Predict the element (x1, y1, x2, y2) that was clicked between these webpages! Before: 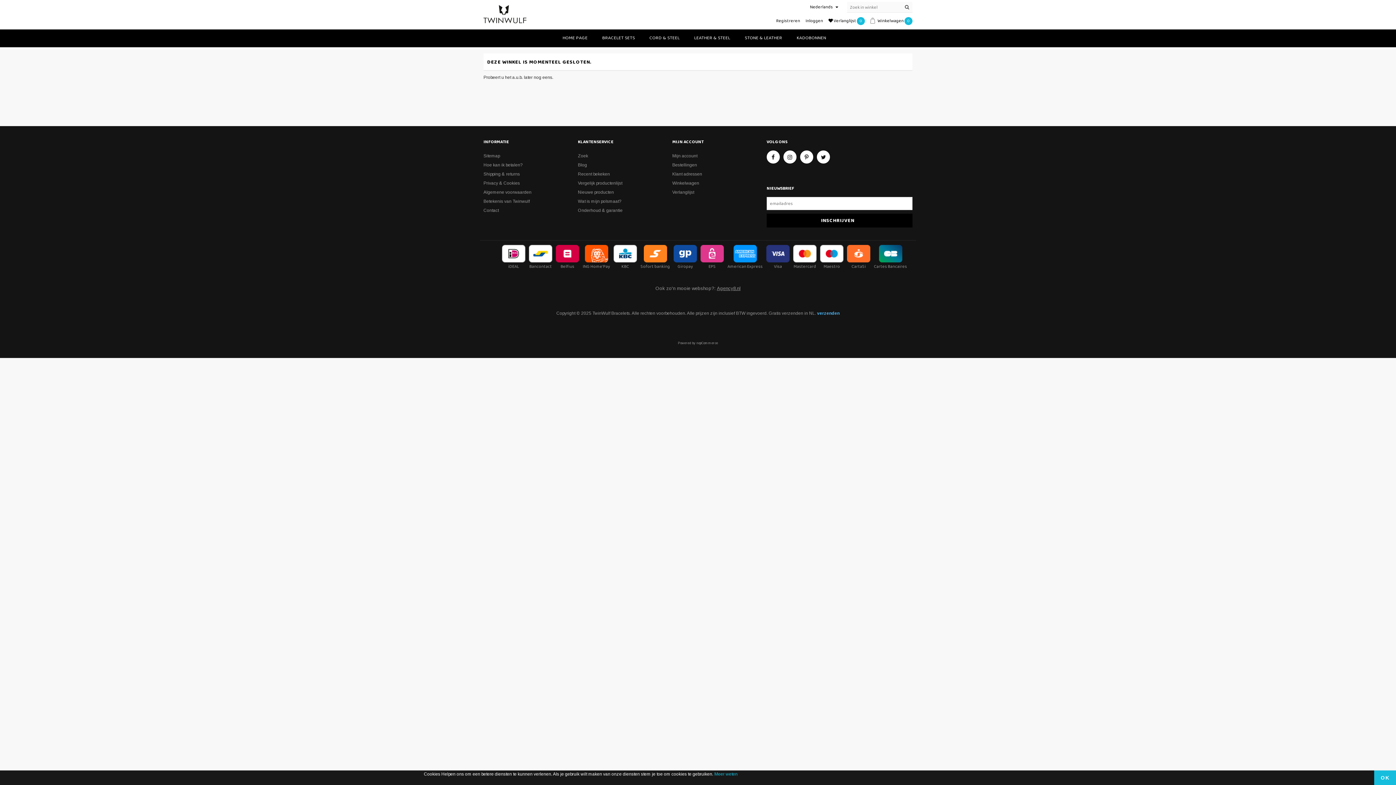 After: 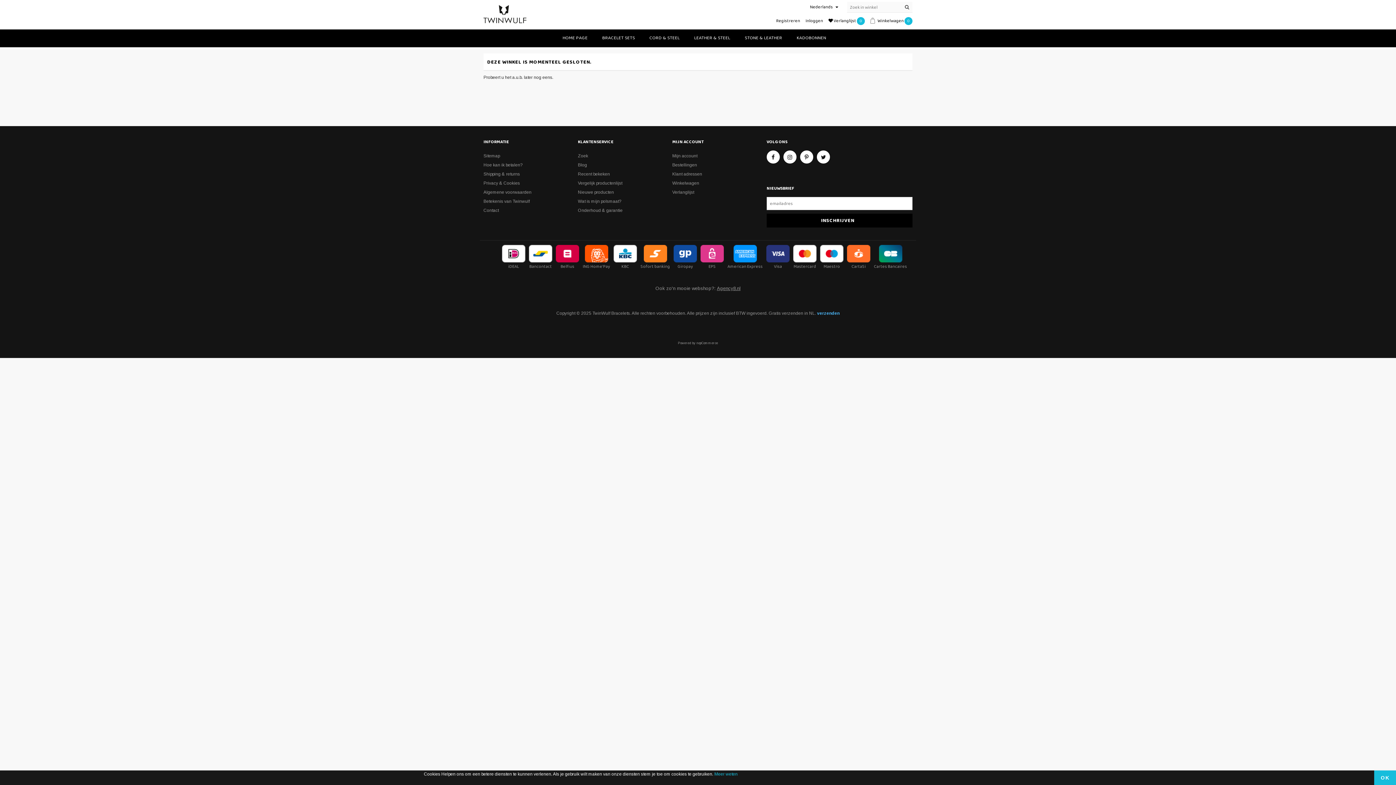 Action: bbox: (483, 171, 520, 176) label: Shipping & returns